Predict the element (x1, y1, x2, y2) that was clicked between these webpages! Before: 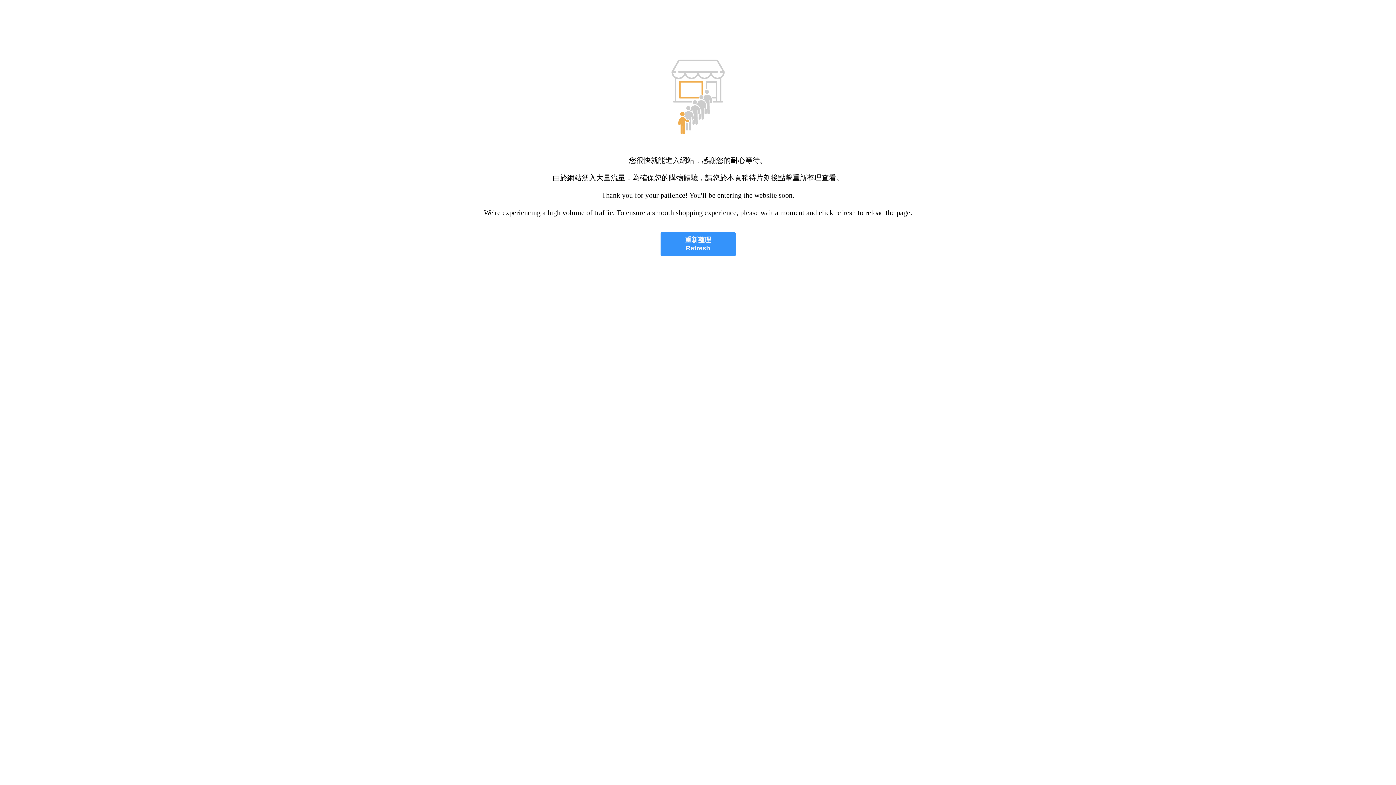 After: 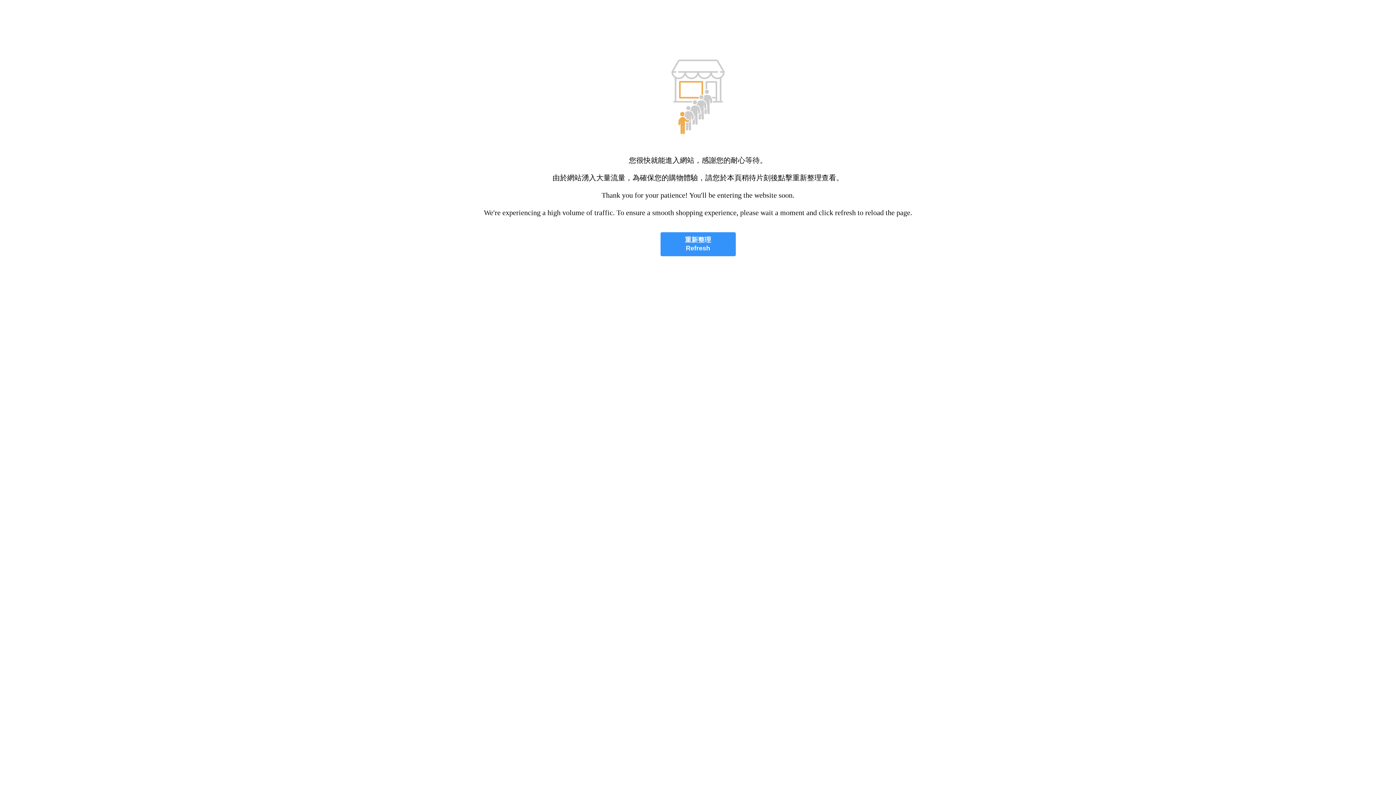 Action: bbox: (660, 232, 735, 256) label: 重新整理
Refresh